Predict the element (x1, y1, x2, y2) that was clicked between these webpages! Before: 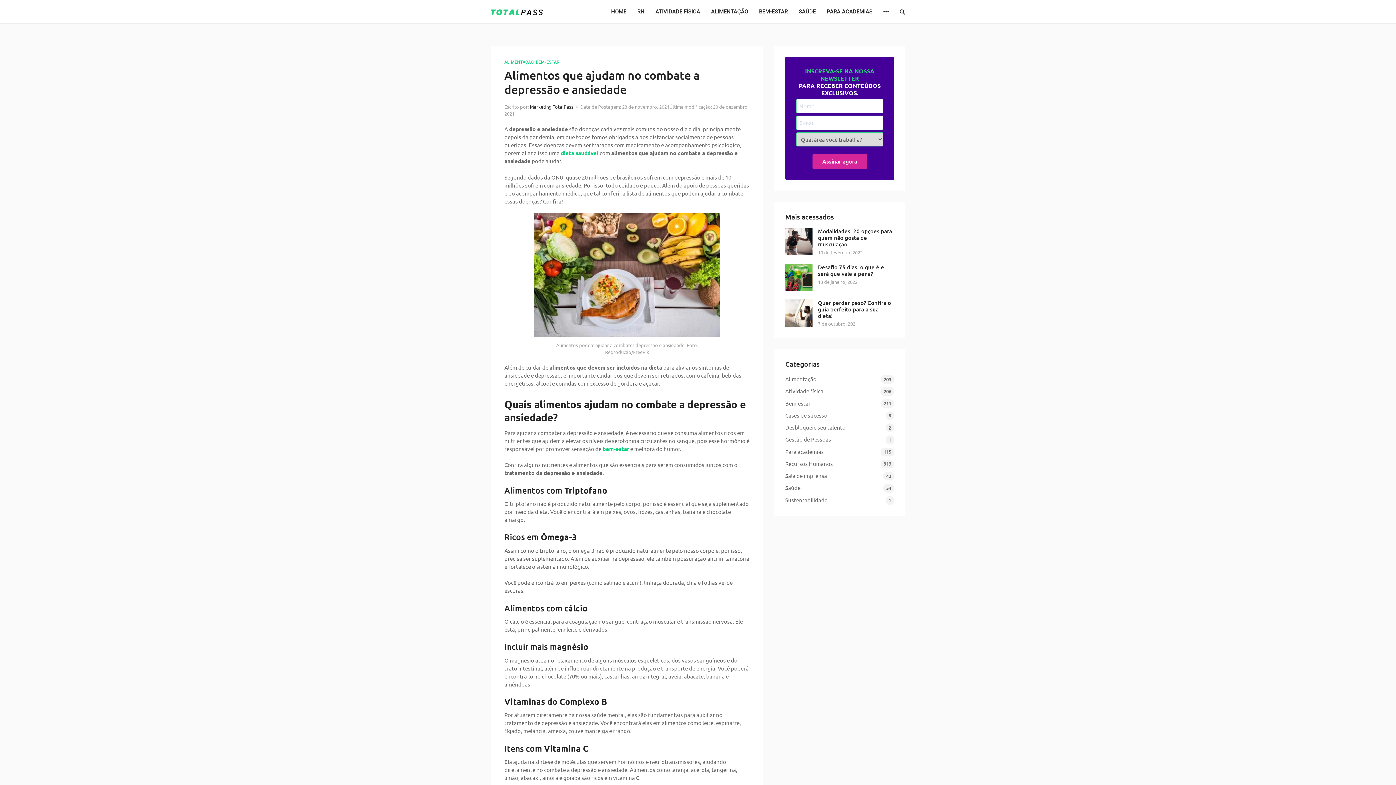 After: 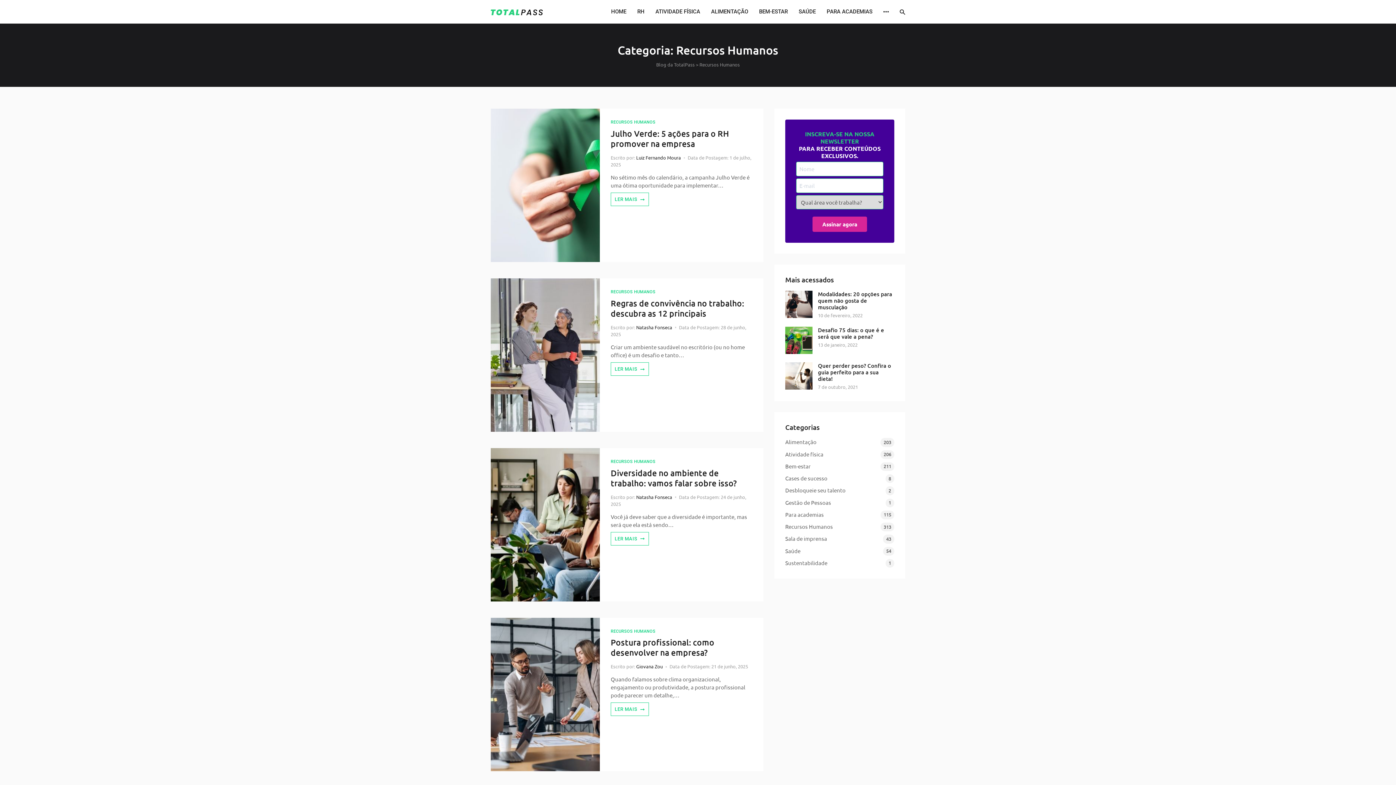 Action: bbox: (637, 7, 644, 15) label: RH